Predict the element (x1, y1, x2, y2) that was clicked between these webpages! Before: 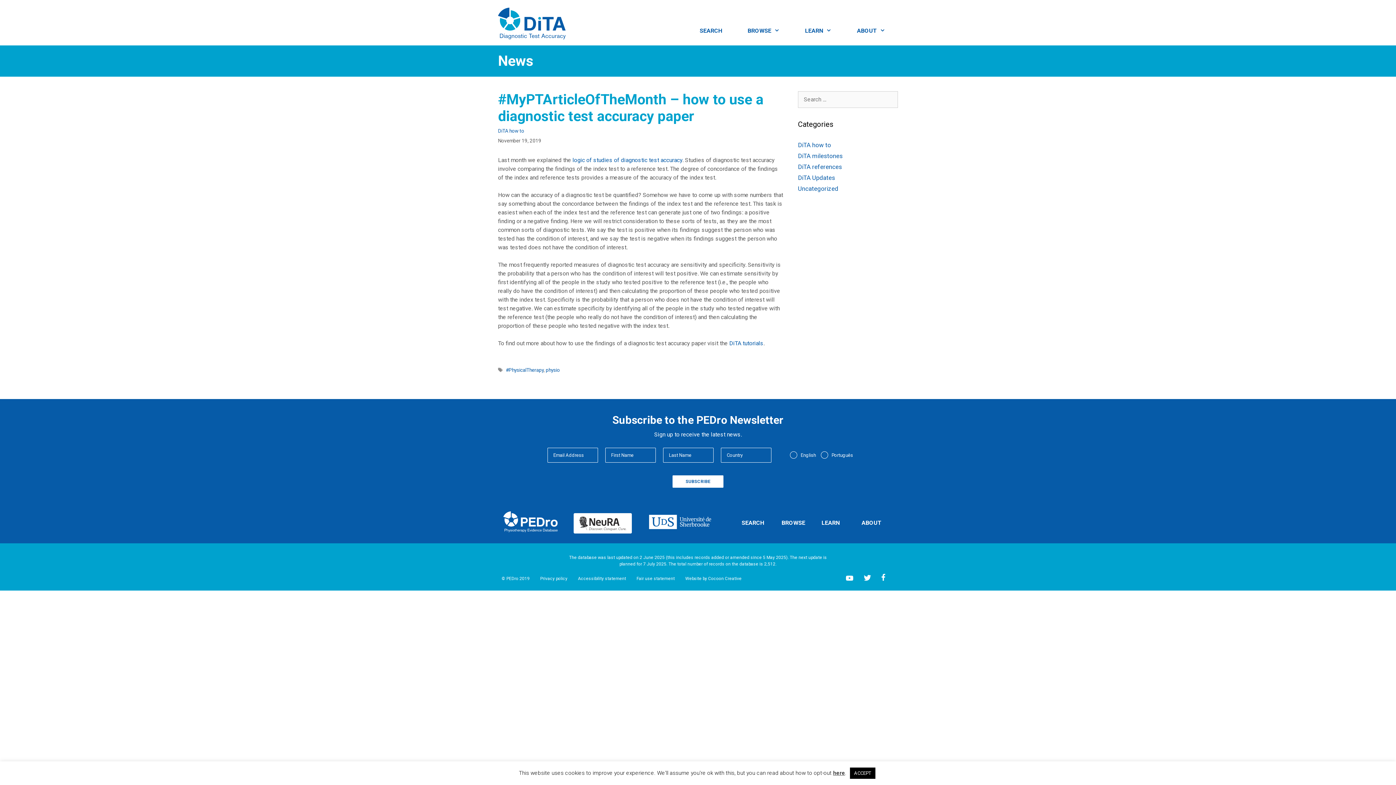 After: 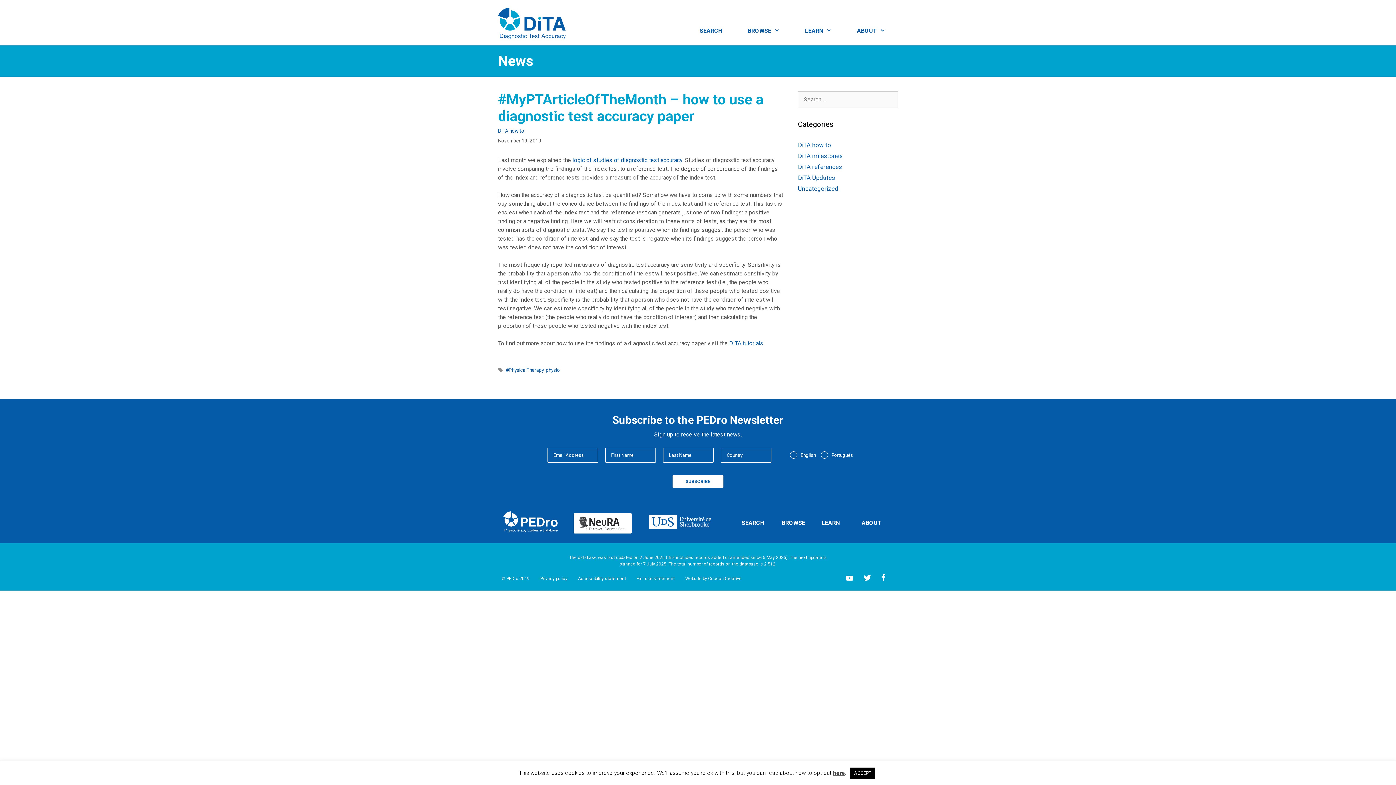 Action: label: here bbox: (833, 770, 845, 776)